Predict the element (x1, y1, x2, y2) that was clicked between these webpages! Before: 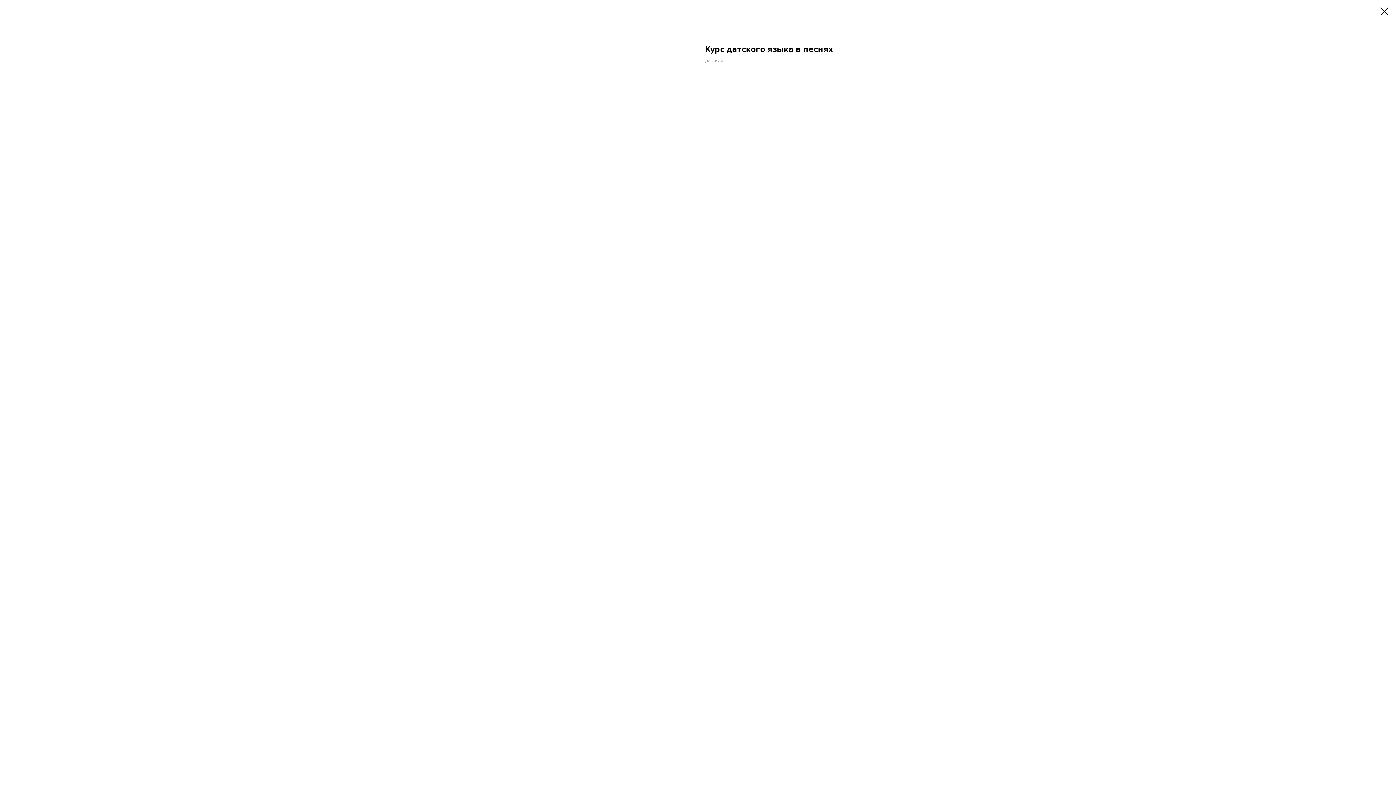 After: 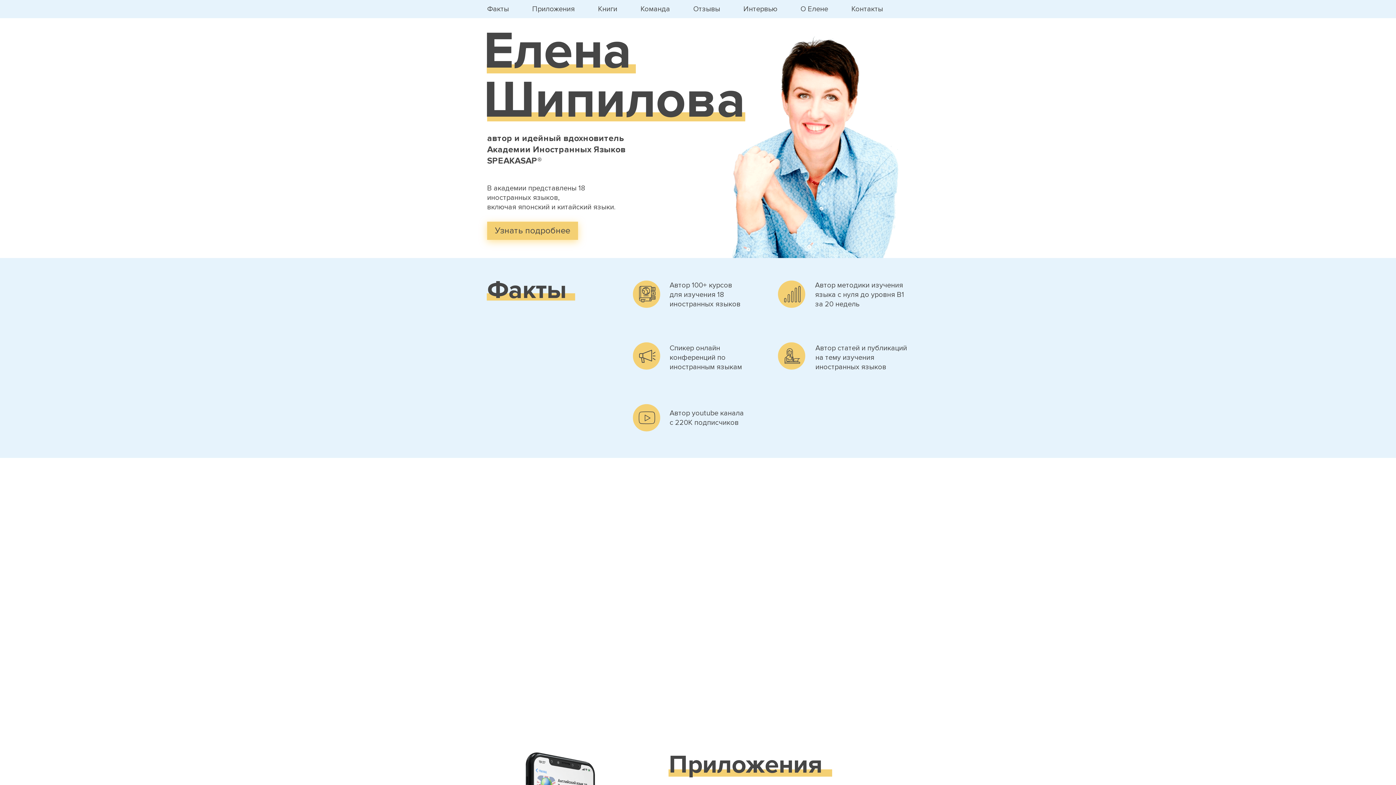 Action: bbox: (1380, 7, 1389, 15)